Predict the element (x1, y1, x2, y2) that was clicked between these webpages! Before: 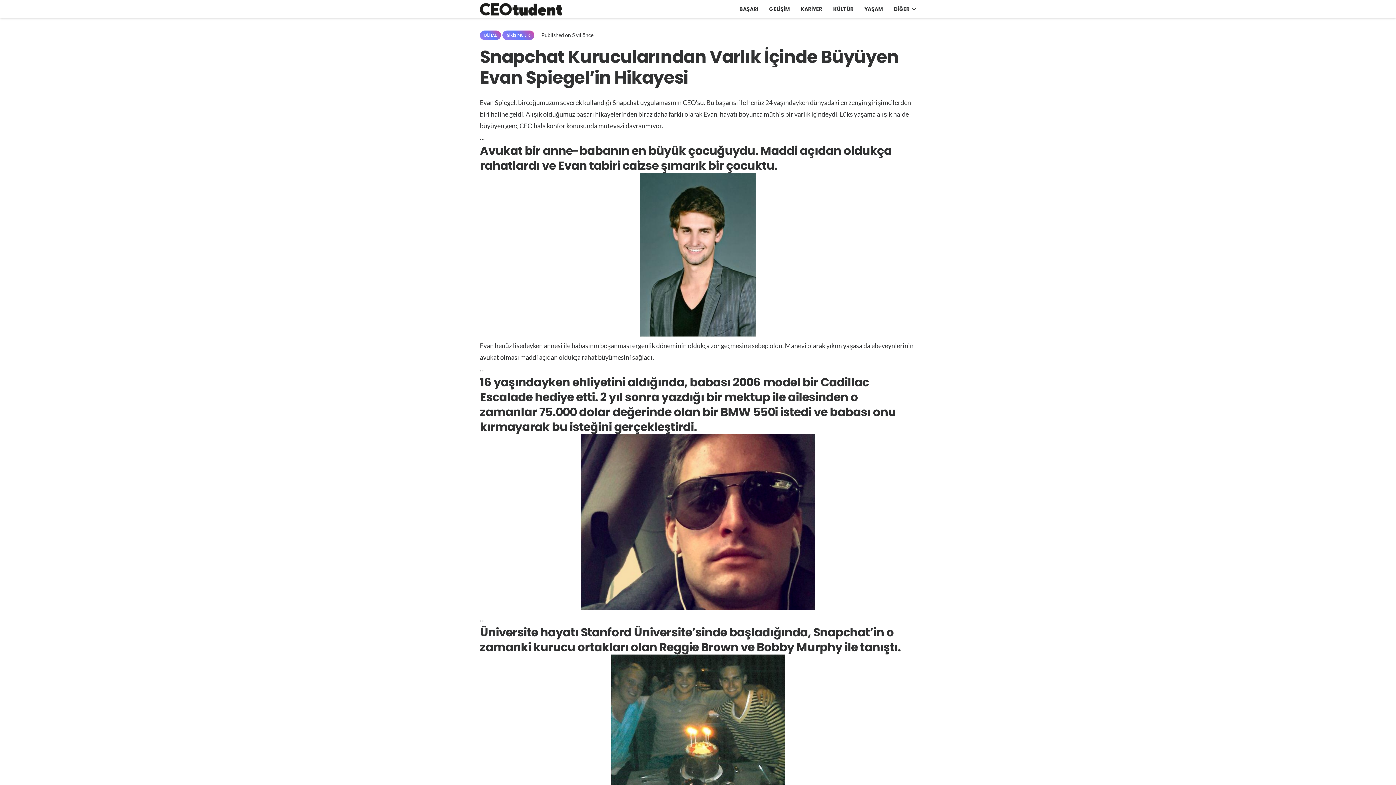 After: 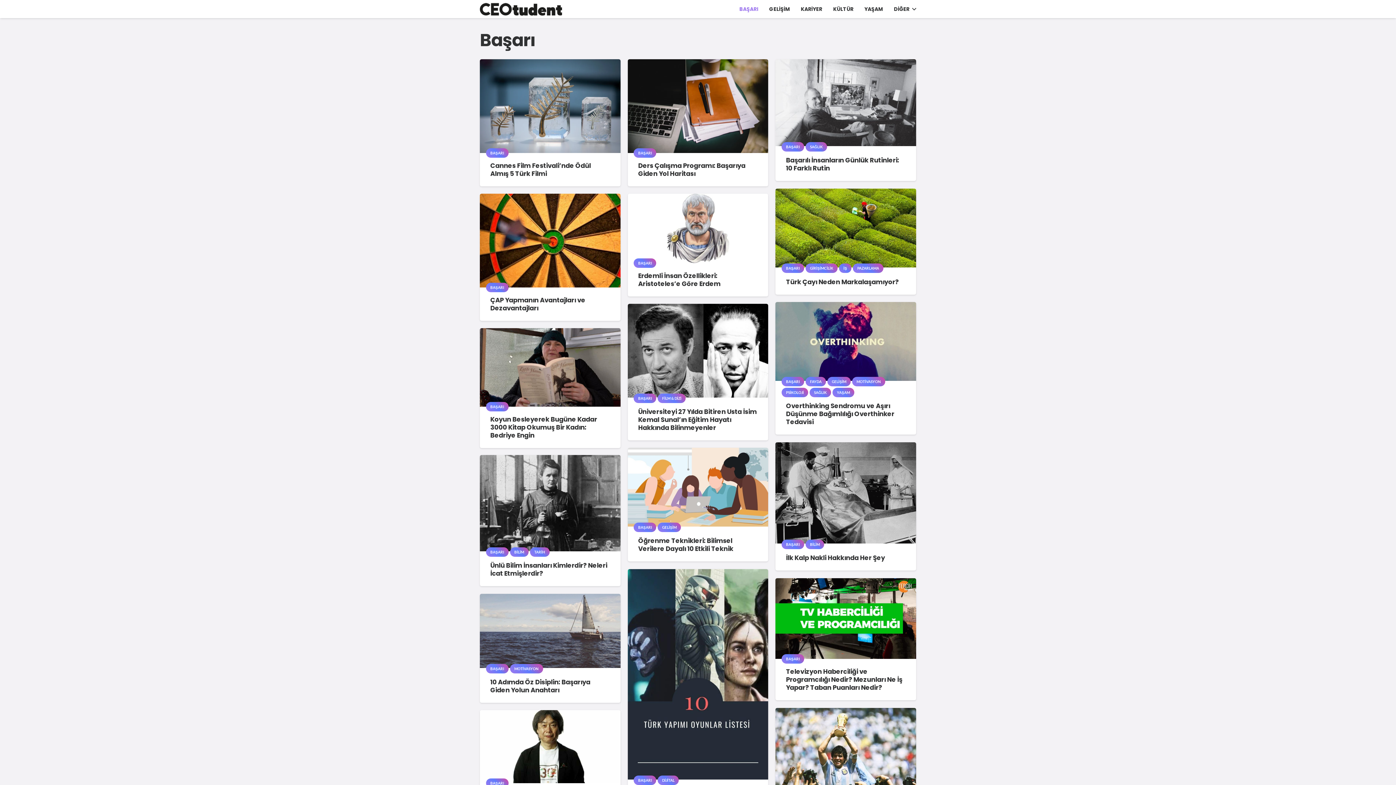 Action: label: BAŞARI bbox: (734, 0, 763, 18)